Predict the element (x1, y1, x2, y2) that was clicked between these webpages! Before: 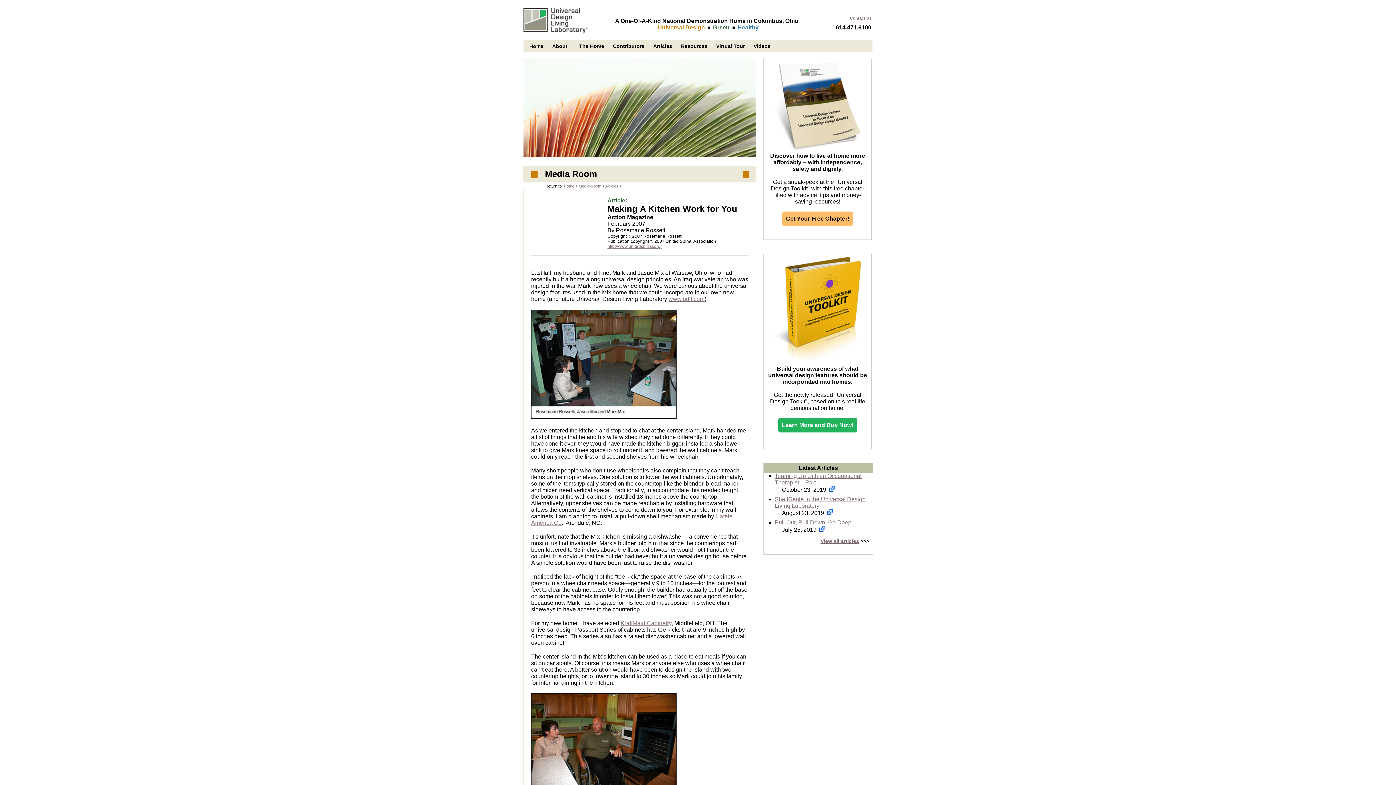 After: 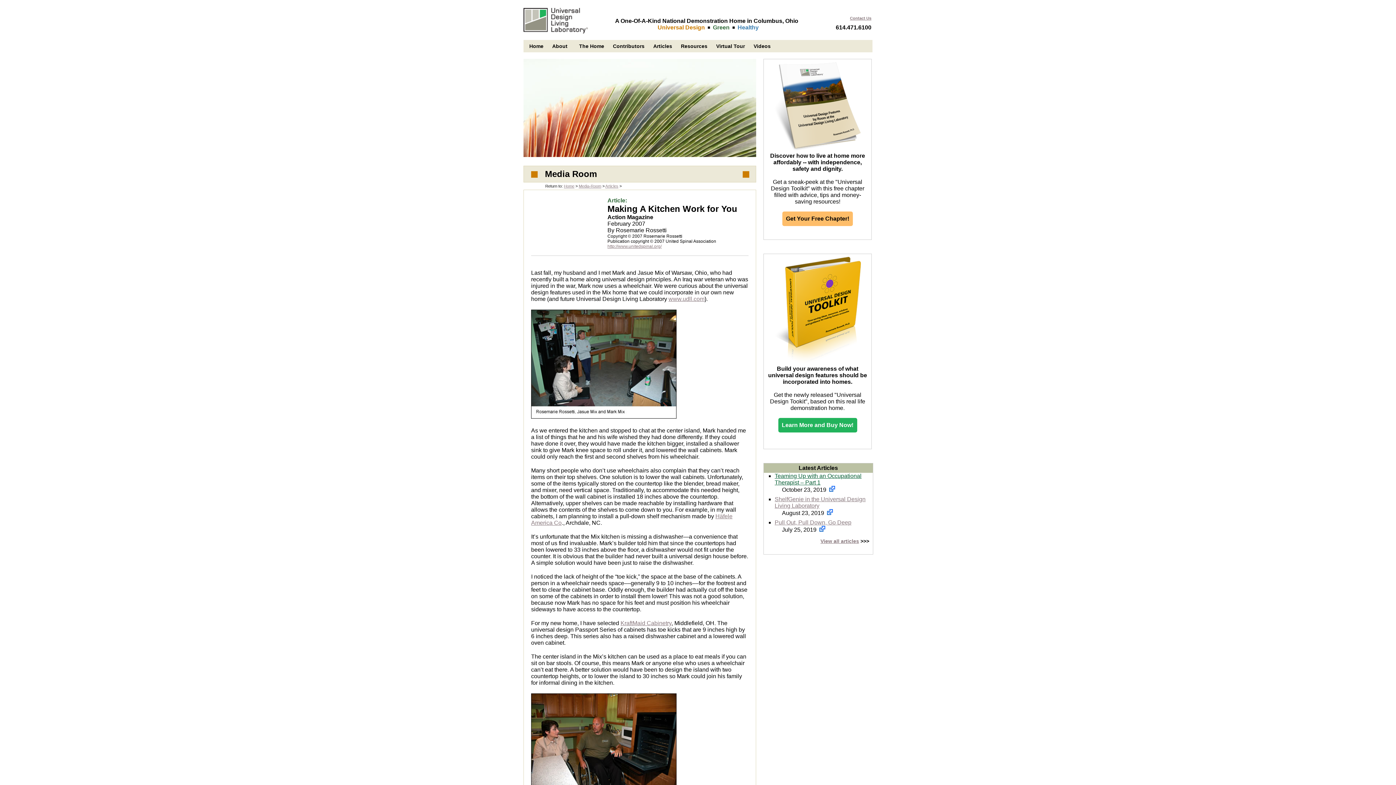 Action: label: Teaming Up with an Occupational Therapist – Part 1 bbox: (774, 473, 861, 485)